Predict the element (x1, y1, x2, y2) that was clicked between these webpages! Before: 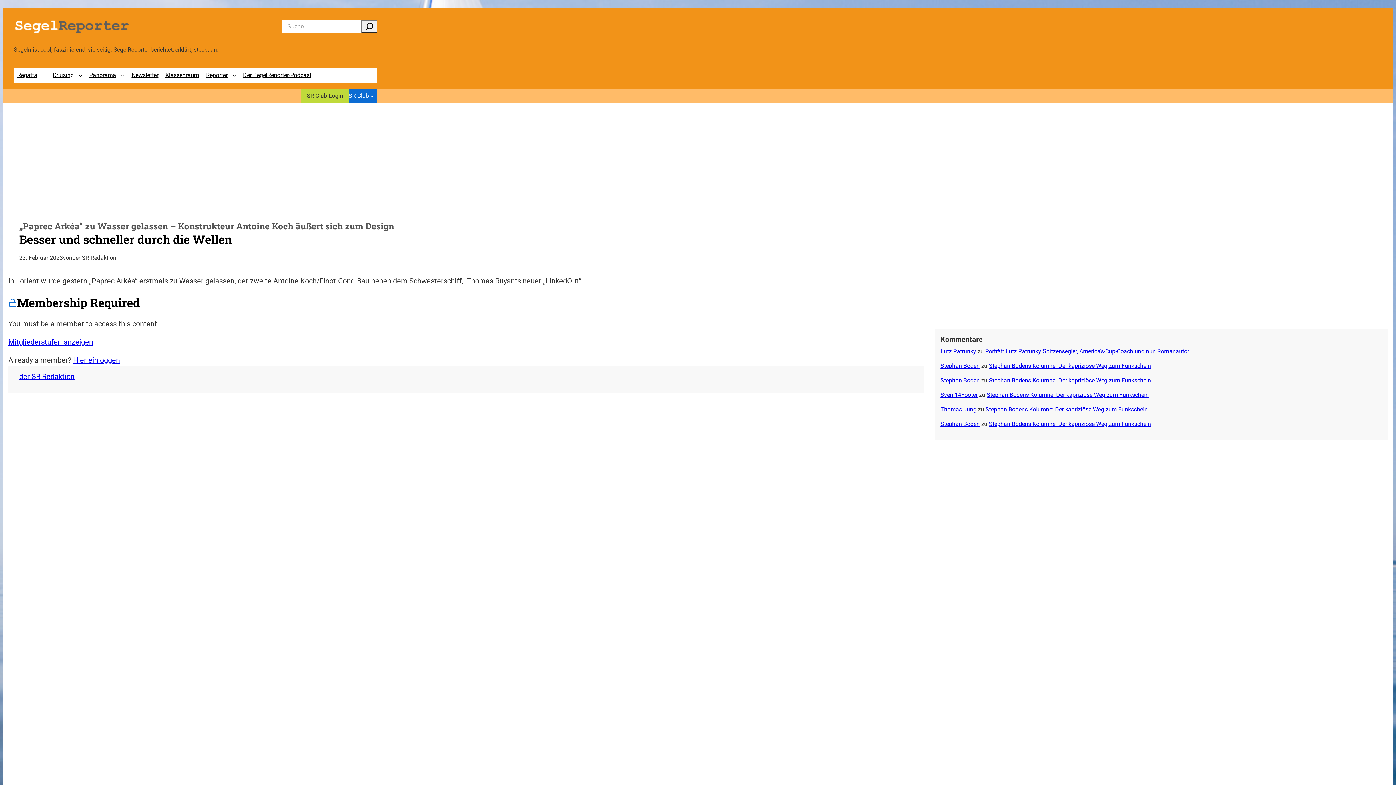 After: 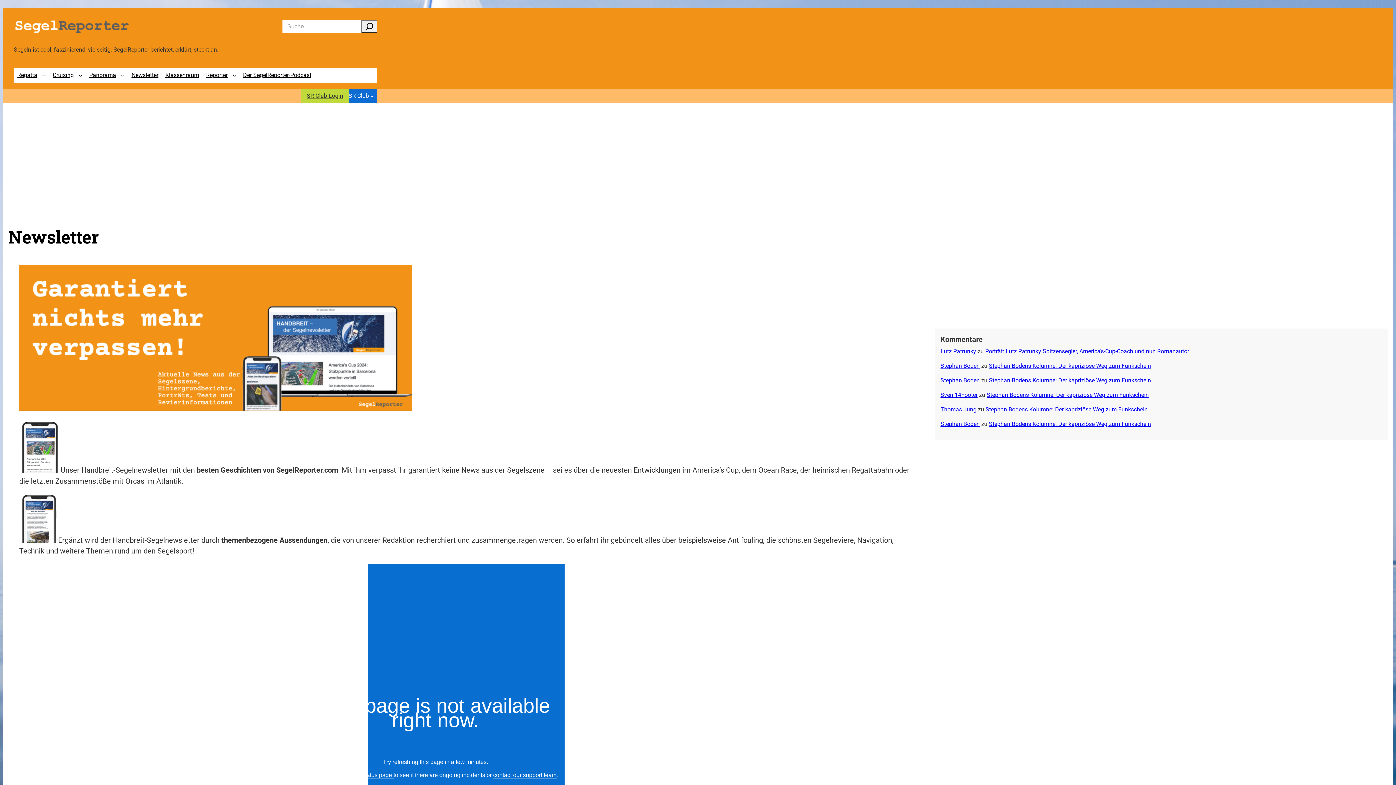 Action: bbox: (128, 67, 161, 83) label: Newsletter